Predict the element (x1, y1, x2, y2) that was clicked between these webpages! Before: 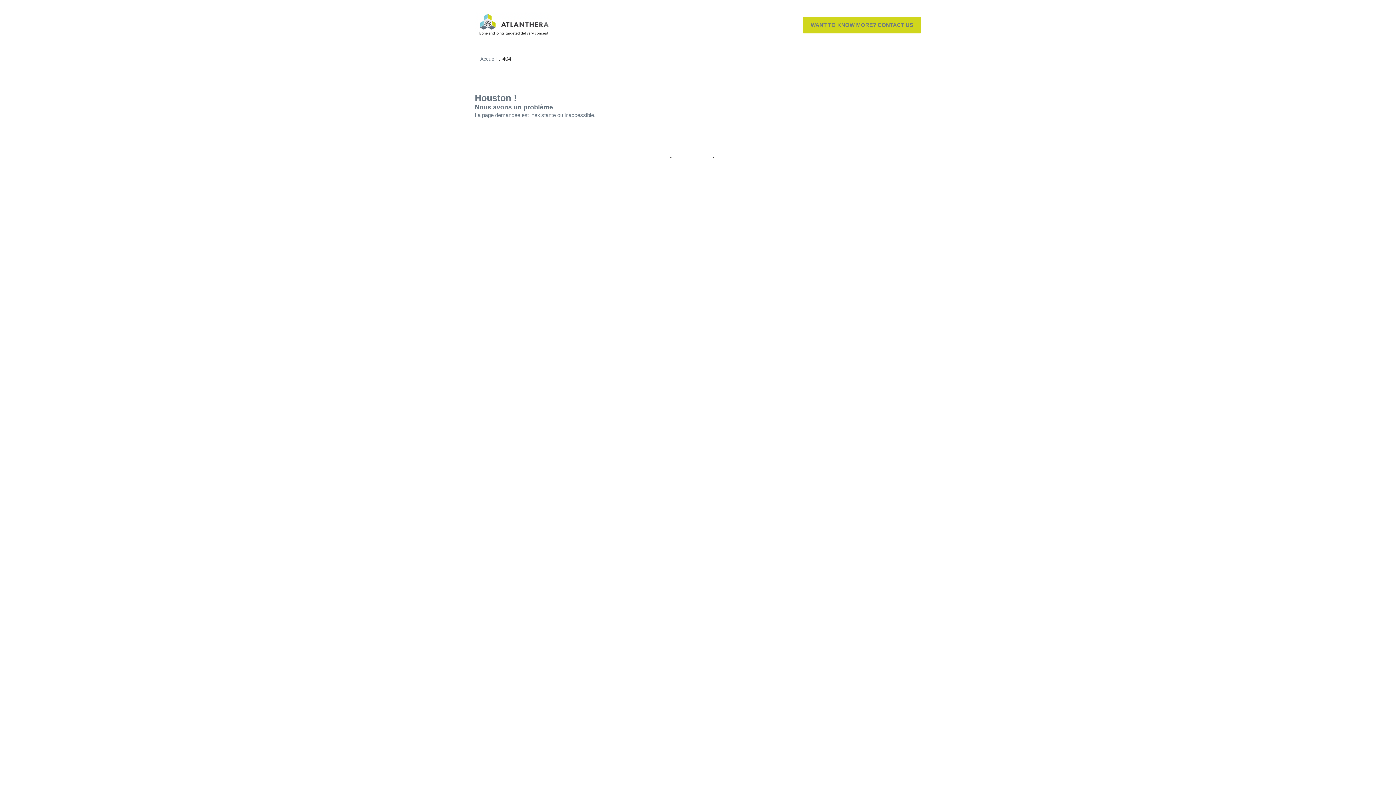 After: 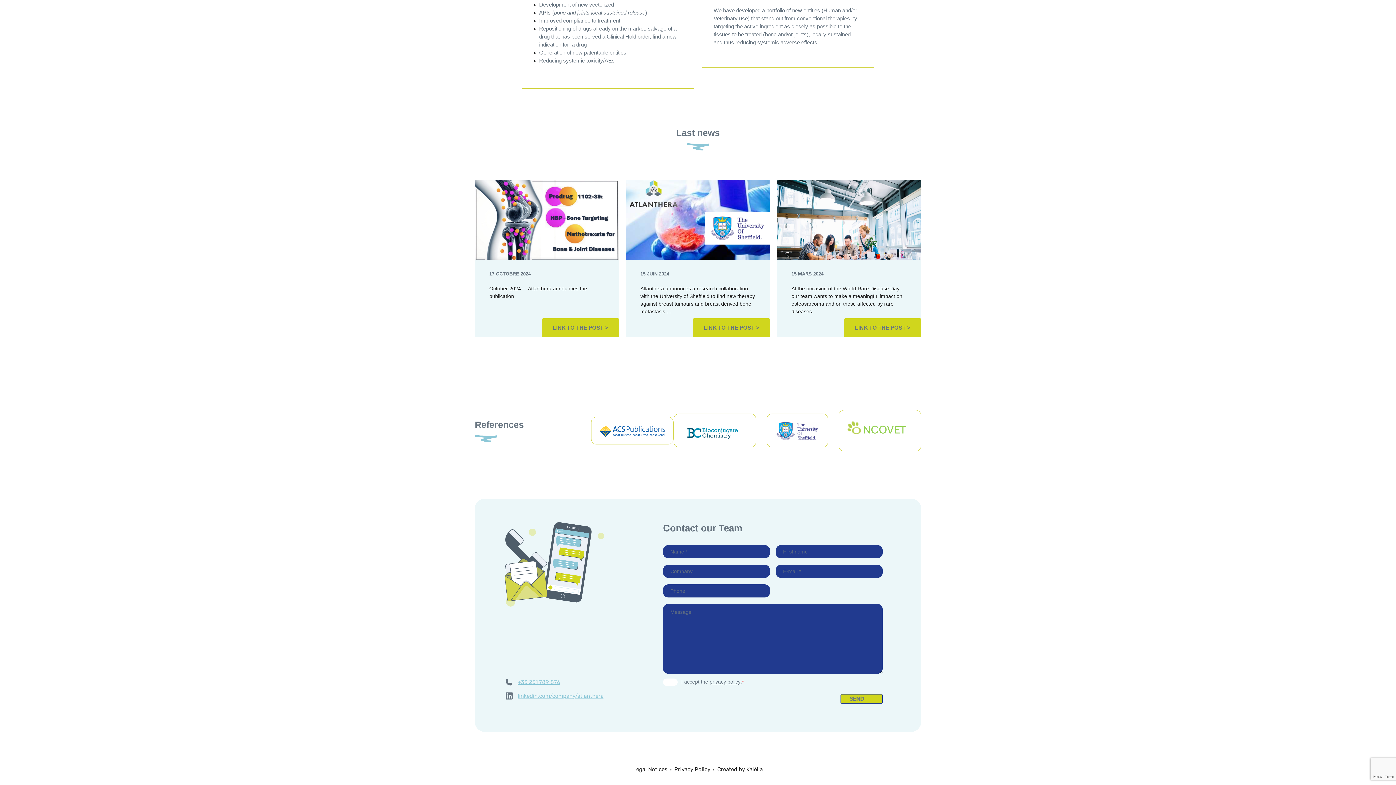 Action: label: WANT TO KNOW MORE? CONTACT US bbox: (802, 16, 921, 33)